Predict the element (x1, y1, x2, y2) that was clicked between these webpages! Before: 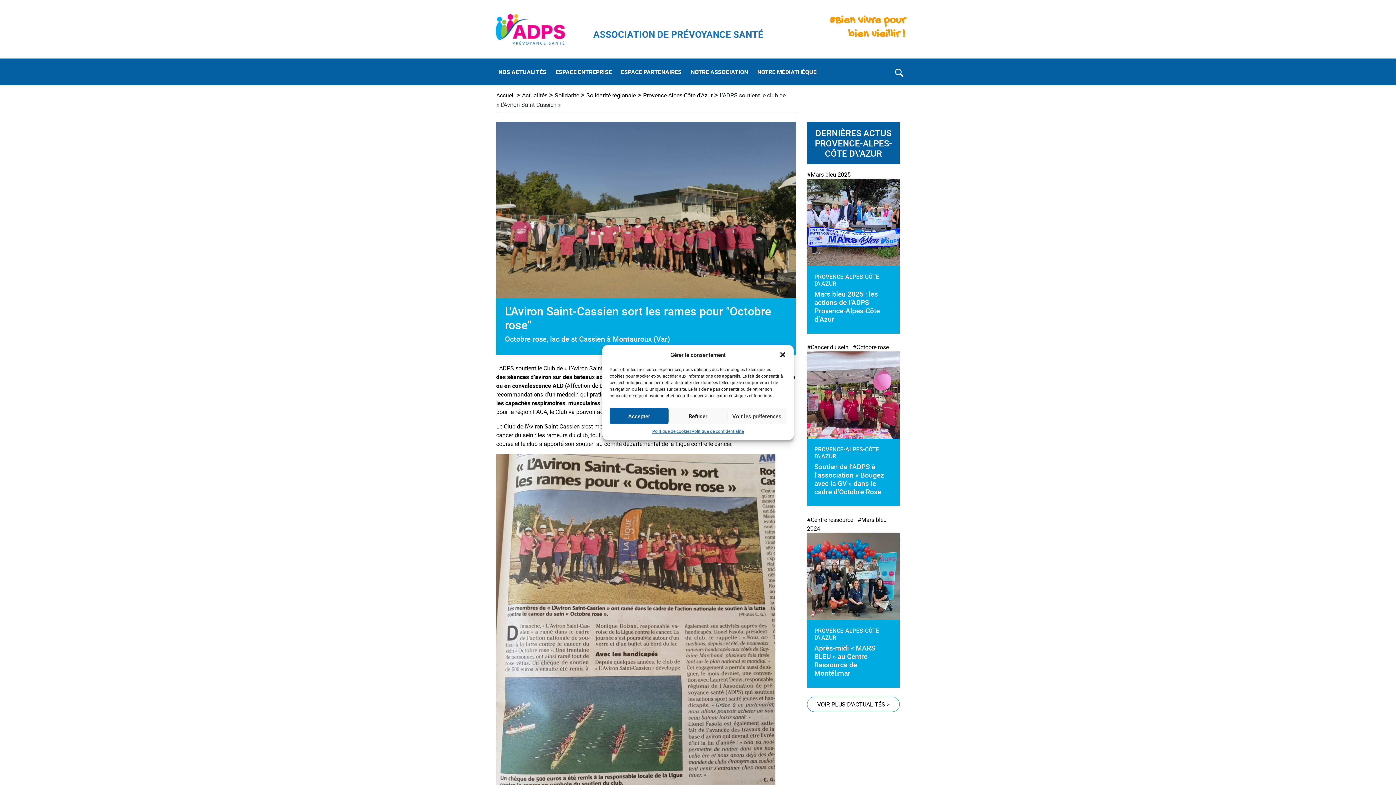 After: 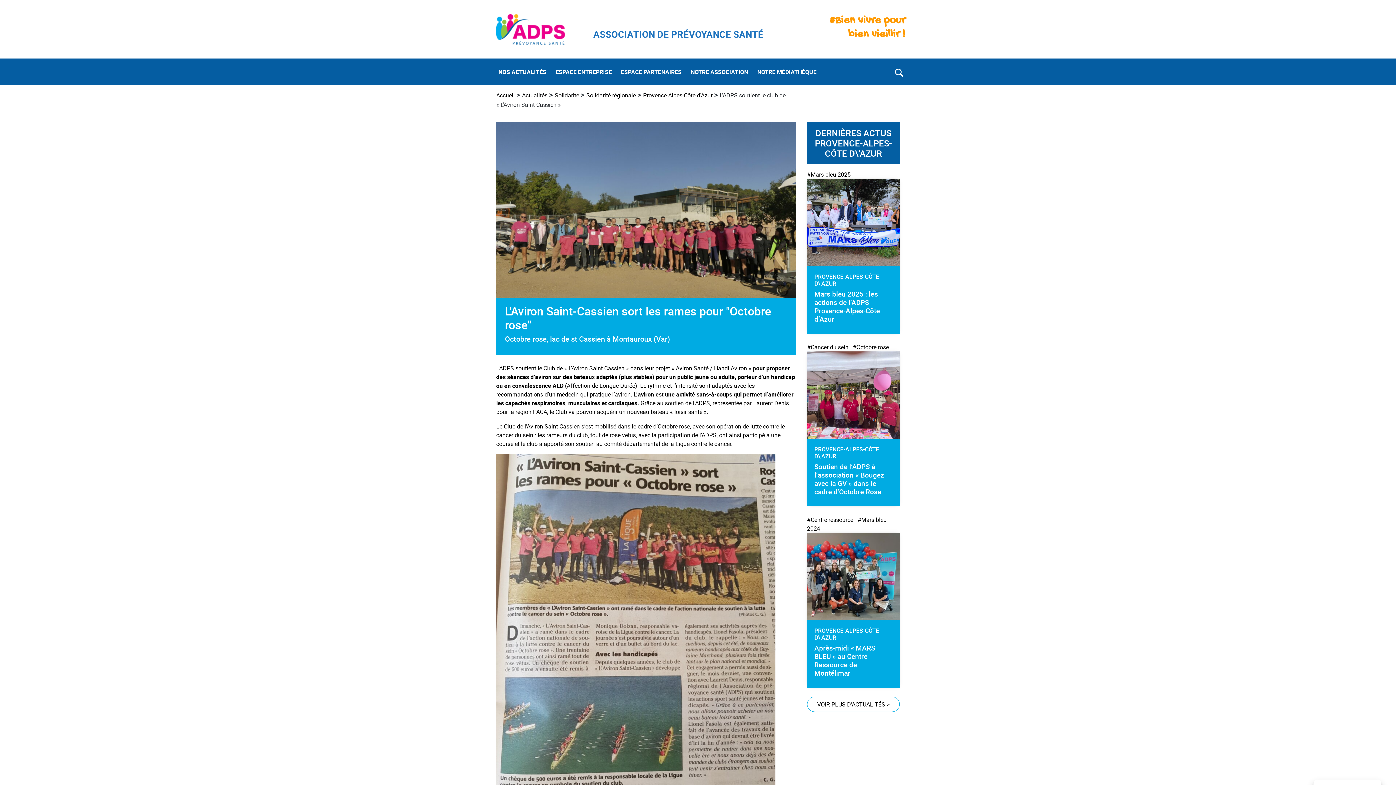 Action: label: Refuser bbox: (668, 408, 727, 424)